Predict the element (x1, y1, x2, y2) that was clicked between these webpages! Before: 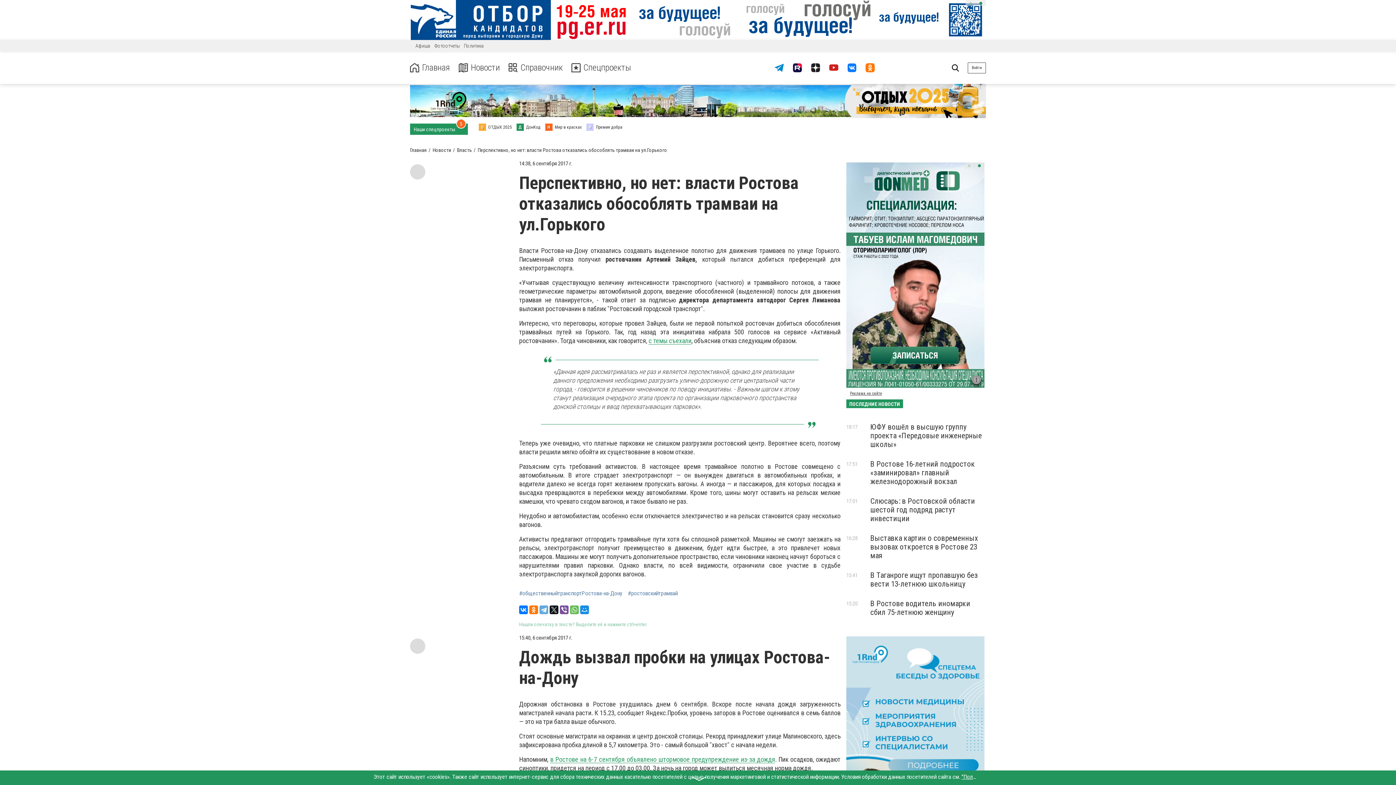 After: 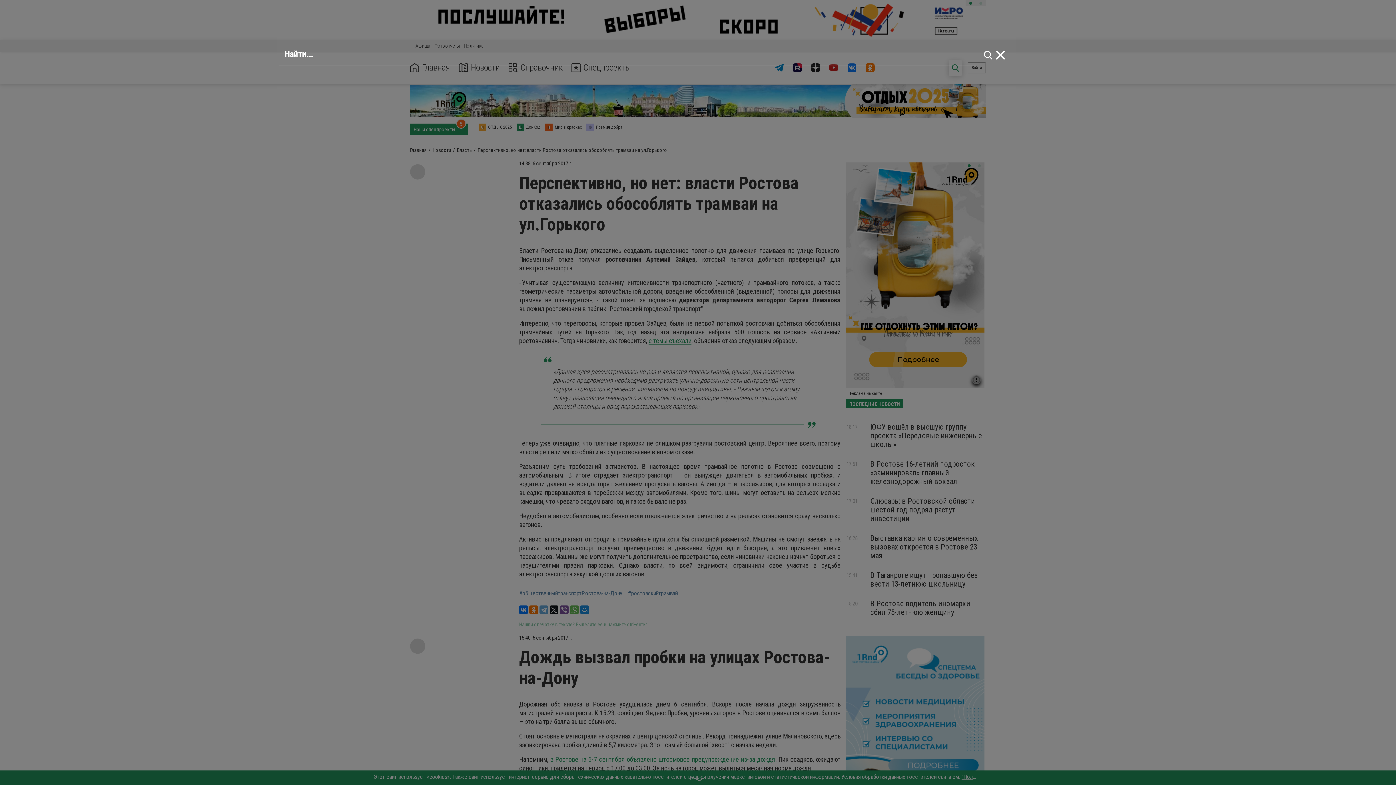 Action: bbox: (949, 60, 962, 75)